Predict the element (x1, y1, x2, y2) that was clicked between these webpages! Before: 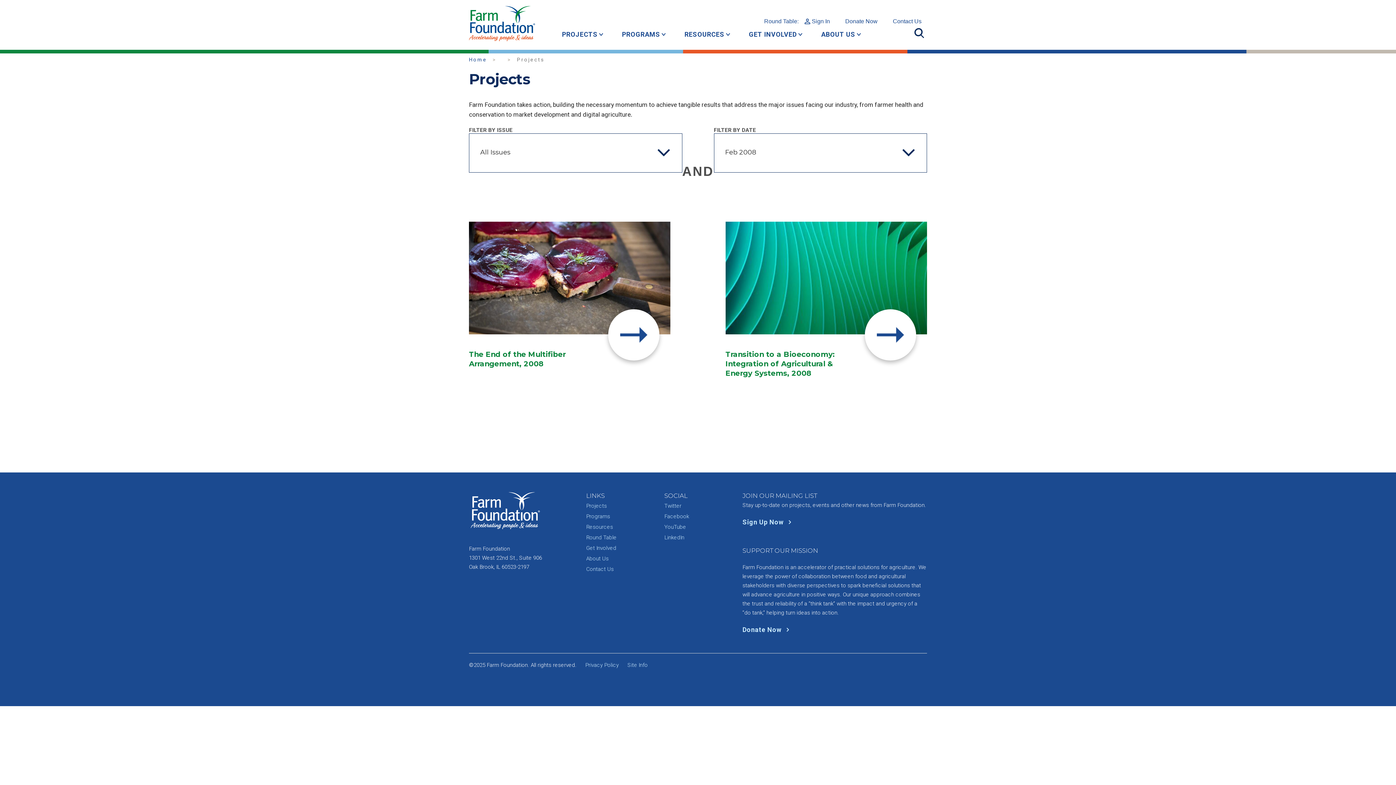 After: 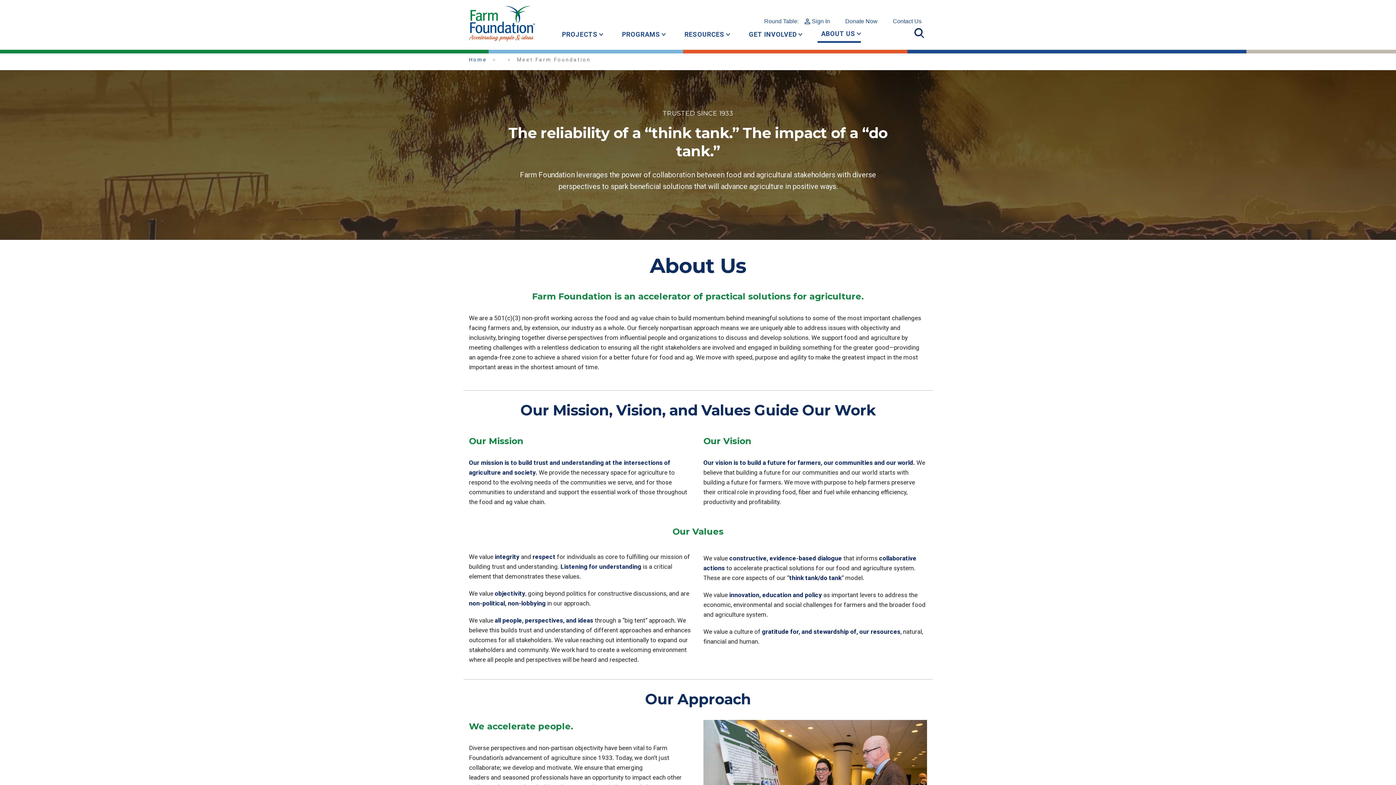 Action: label: About Us bbox: (586, 555, 608, 562)